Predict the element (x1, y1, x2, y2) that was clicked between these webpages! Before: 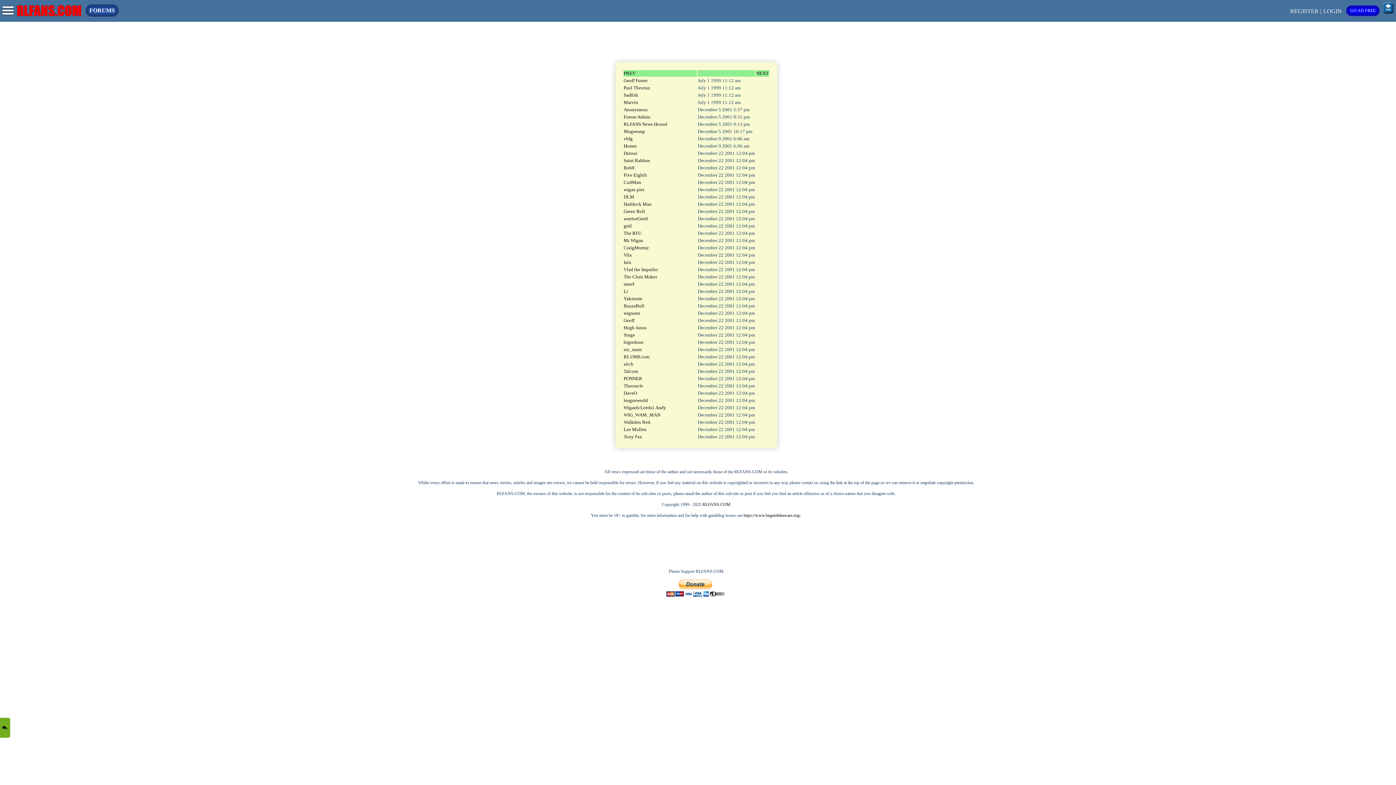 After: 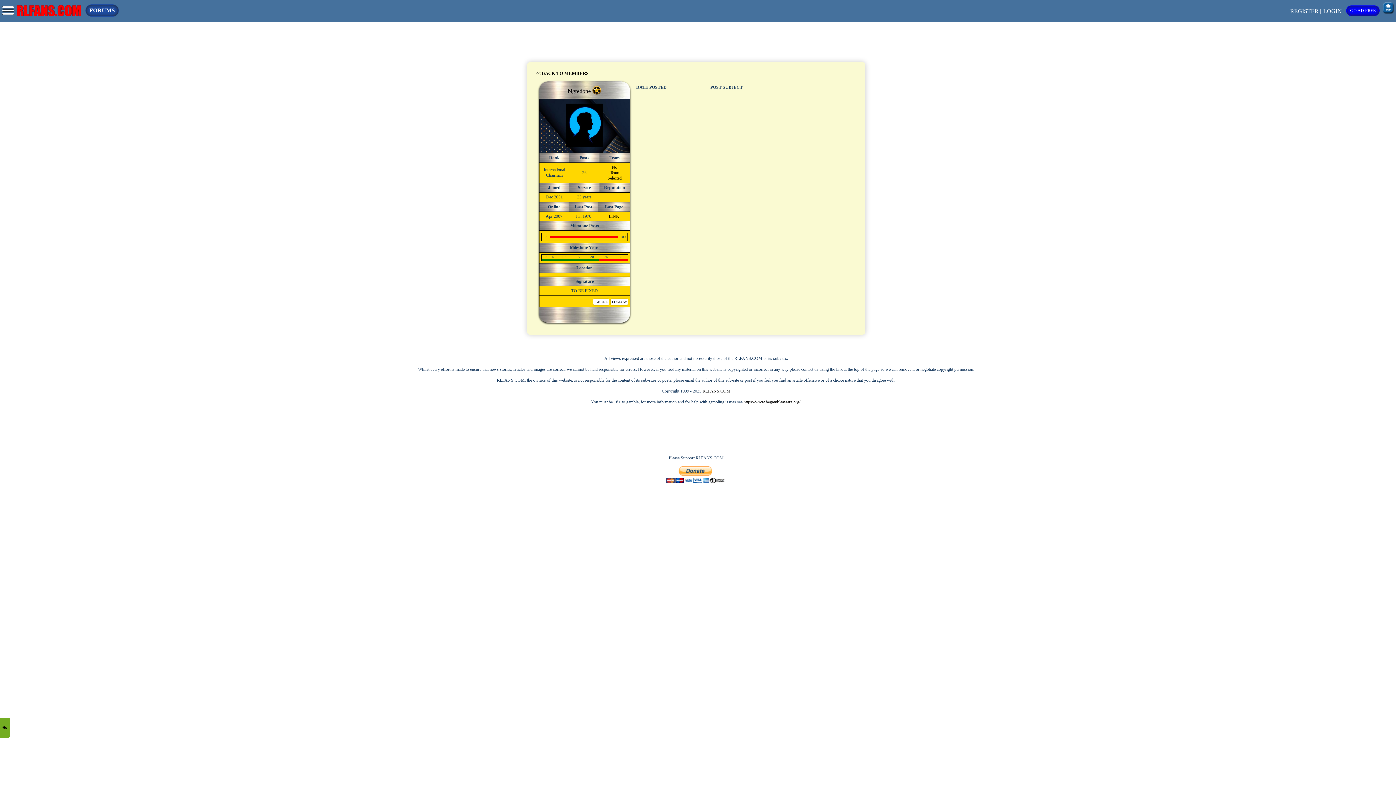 Action: label: bigredone bbox: (623, 339, 643, 345)